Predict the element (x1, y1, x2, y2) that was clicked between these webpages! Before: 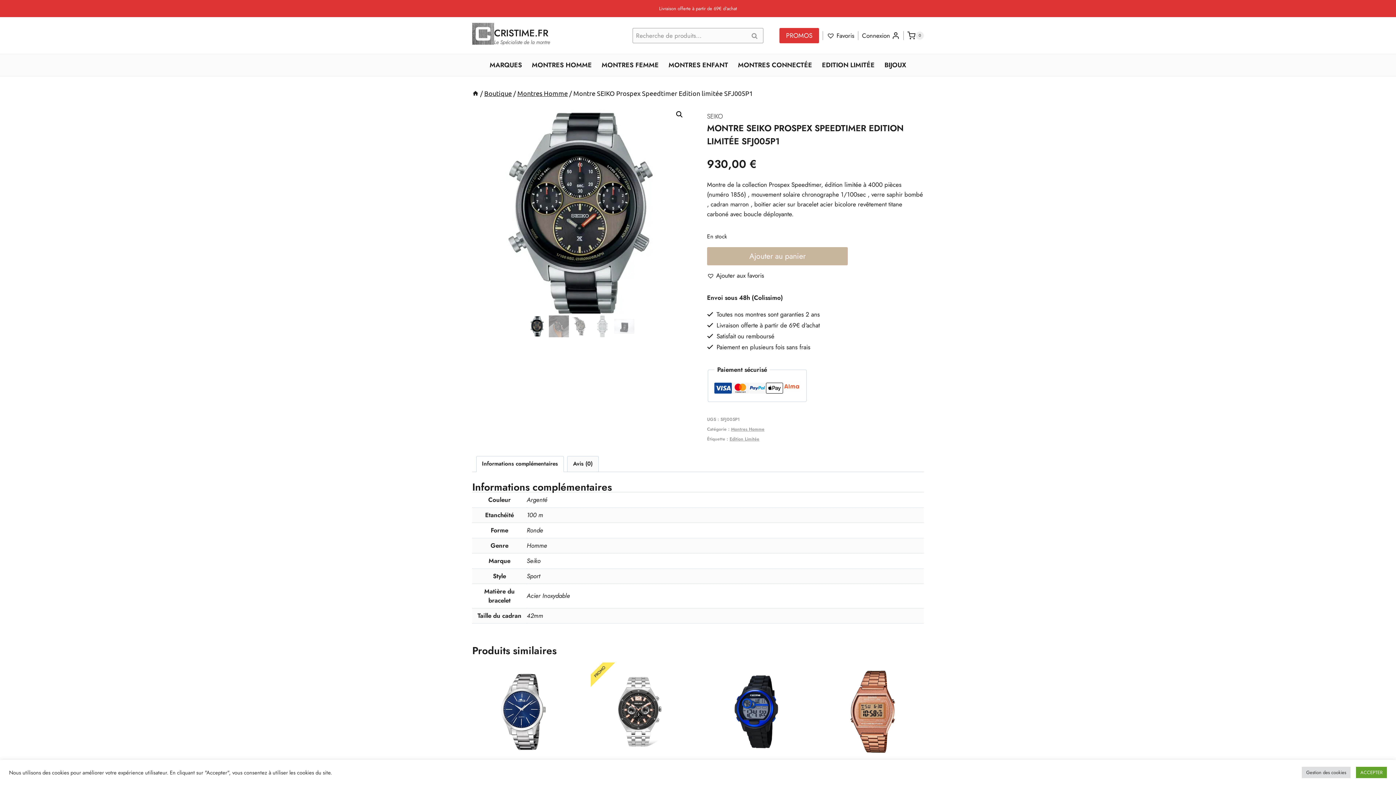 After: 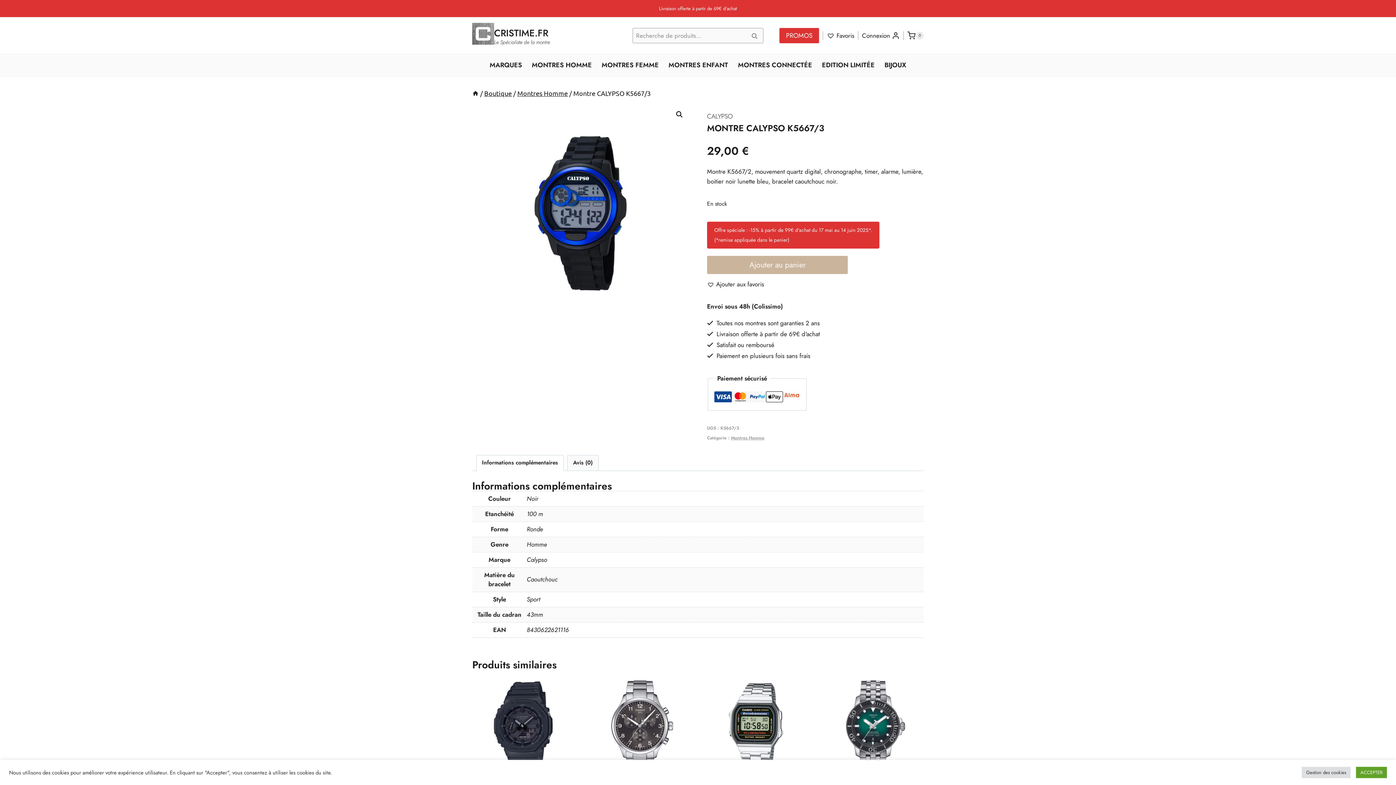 Action: bbox: (705, 661, 807, 763)